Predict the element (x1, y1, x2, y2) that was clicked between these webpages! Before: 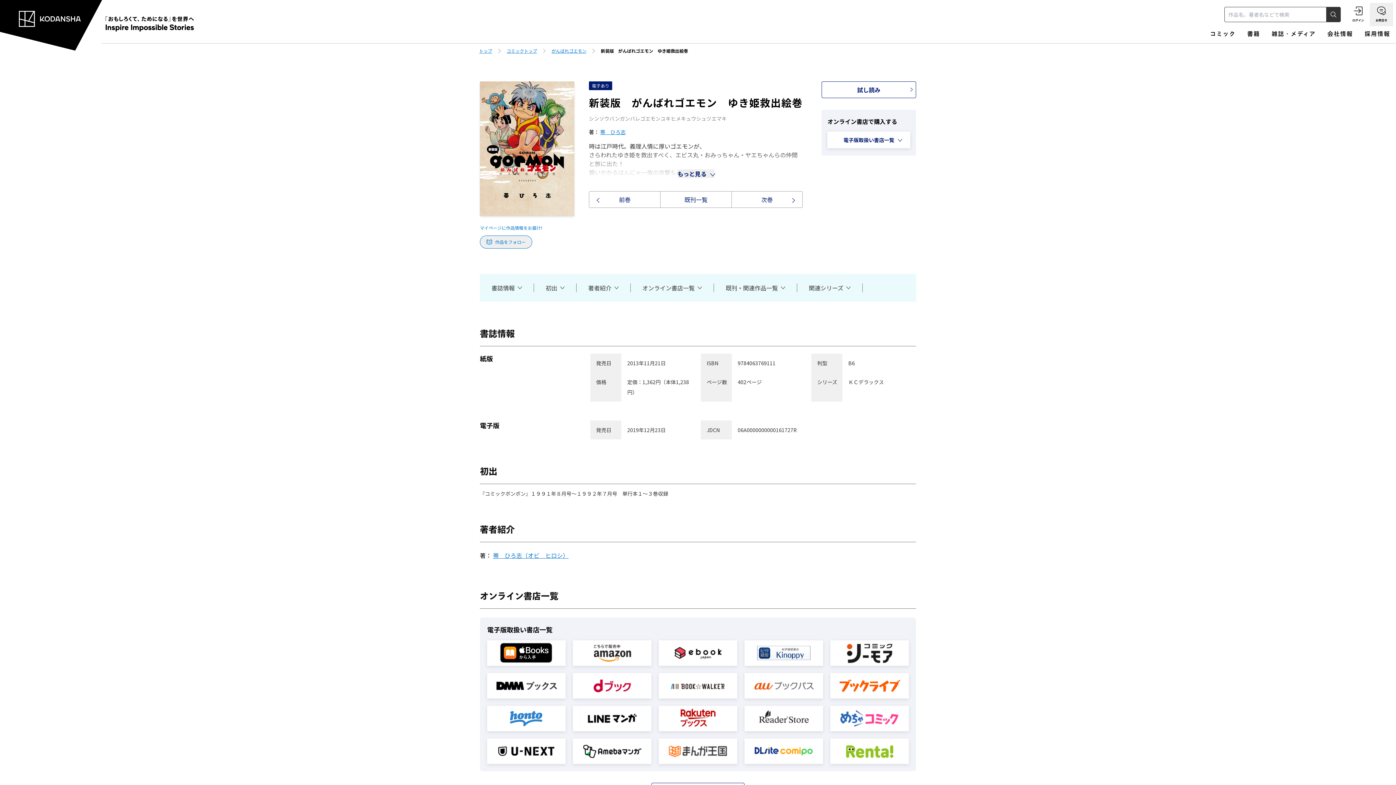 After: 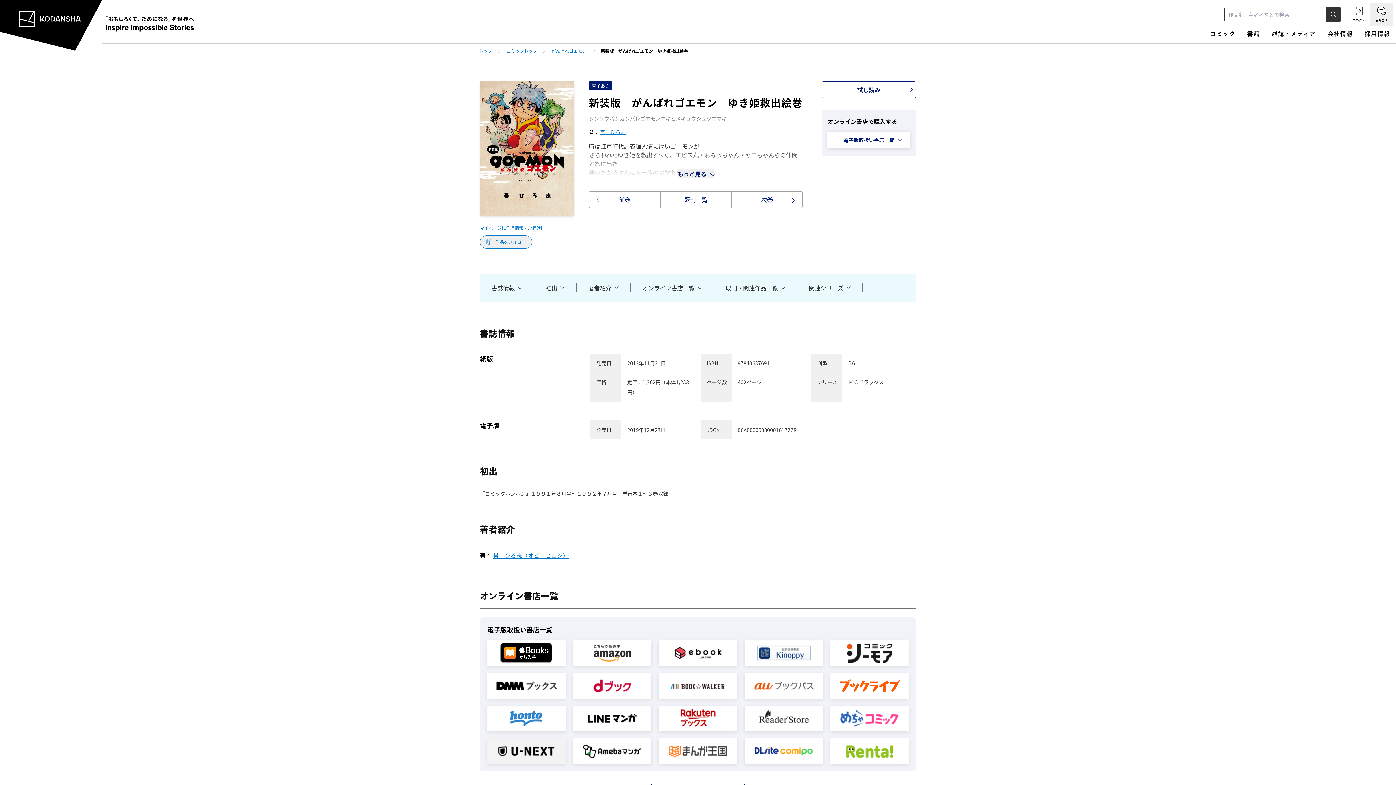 Action: bbox: (487, 738, 565, 764)